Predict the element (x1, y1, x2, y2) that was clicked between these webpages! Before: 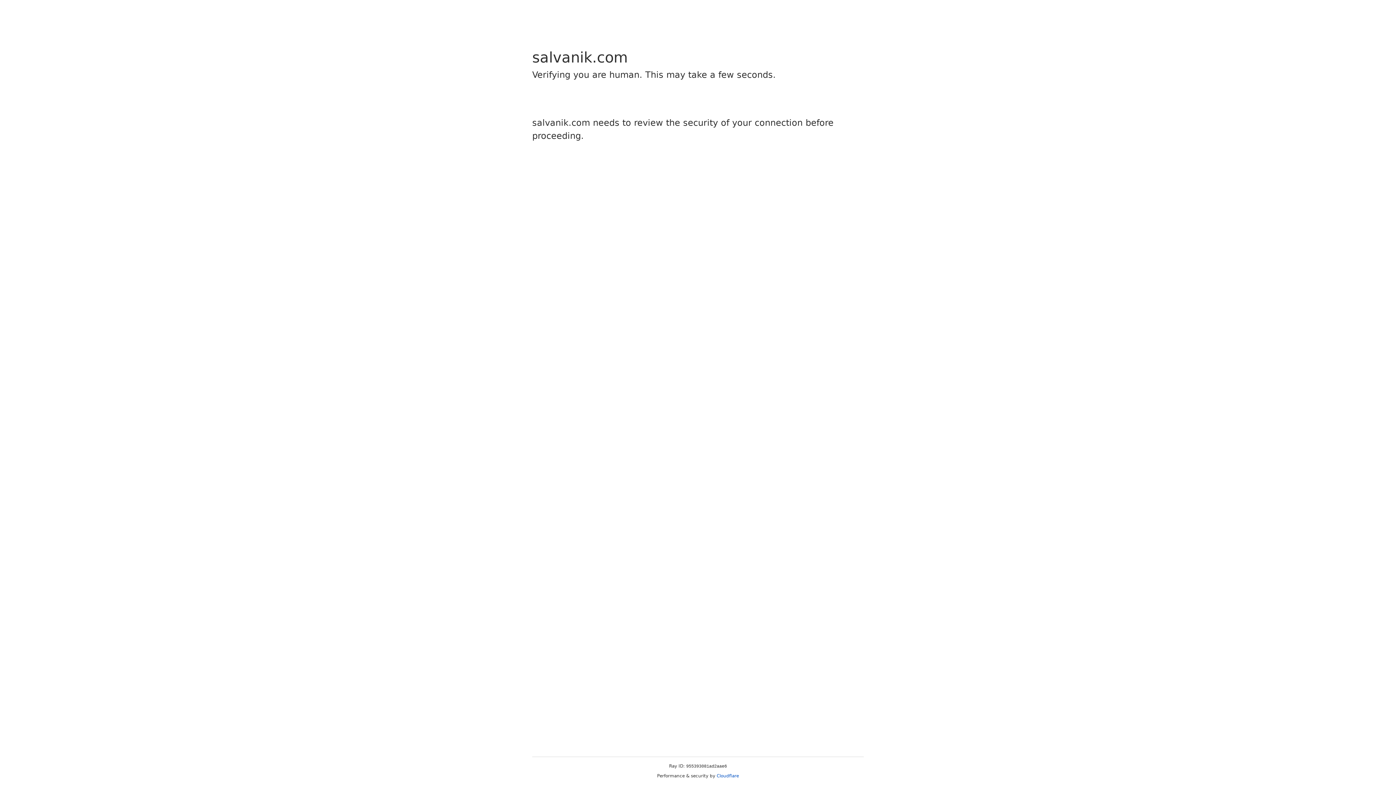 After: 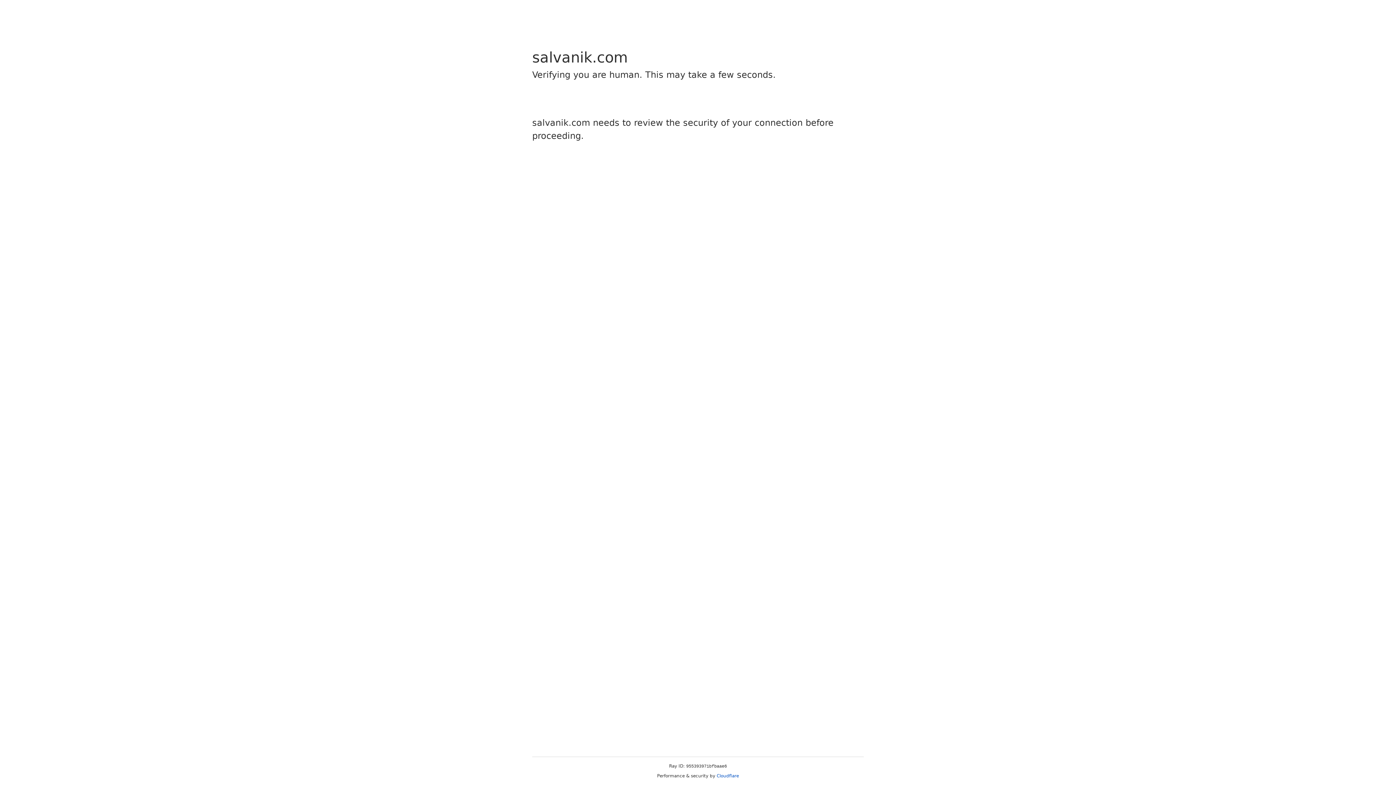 Action: bbox: (716, 773, 739, 778) label: Cloudflare